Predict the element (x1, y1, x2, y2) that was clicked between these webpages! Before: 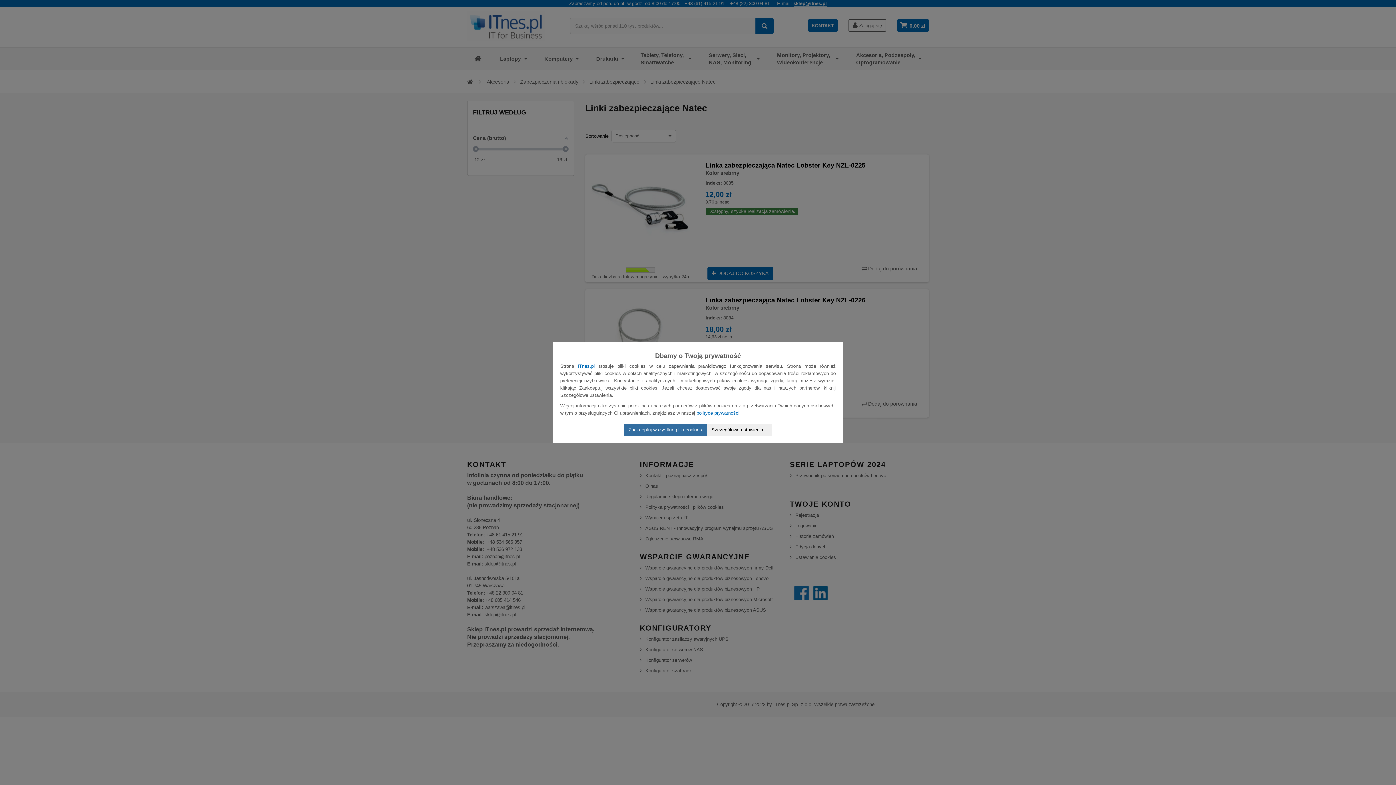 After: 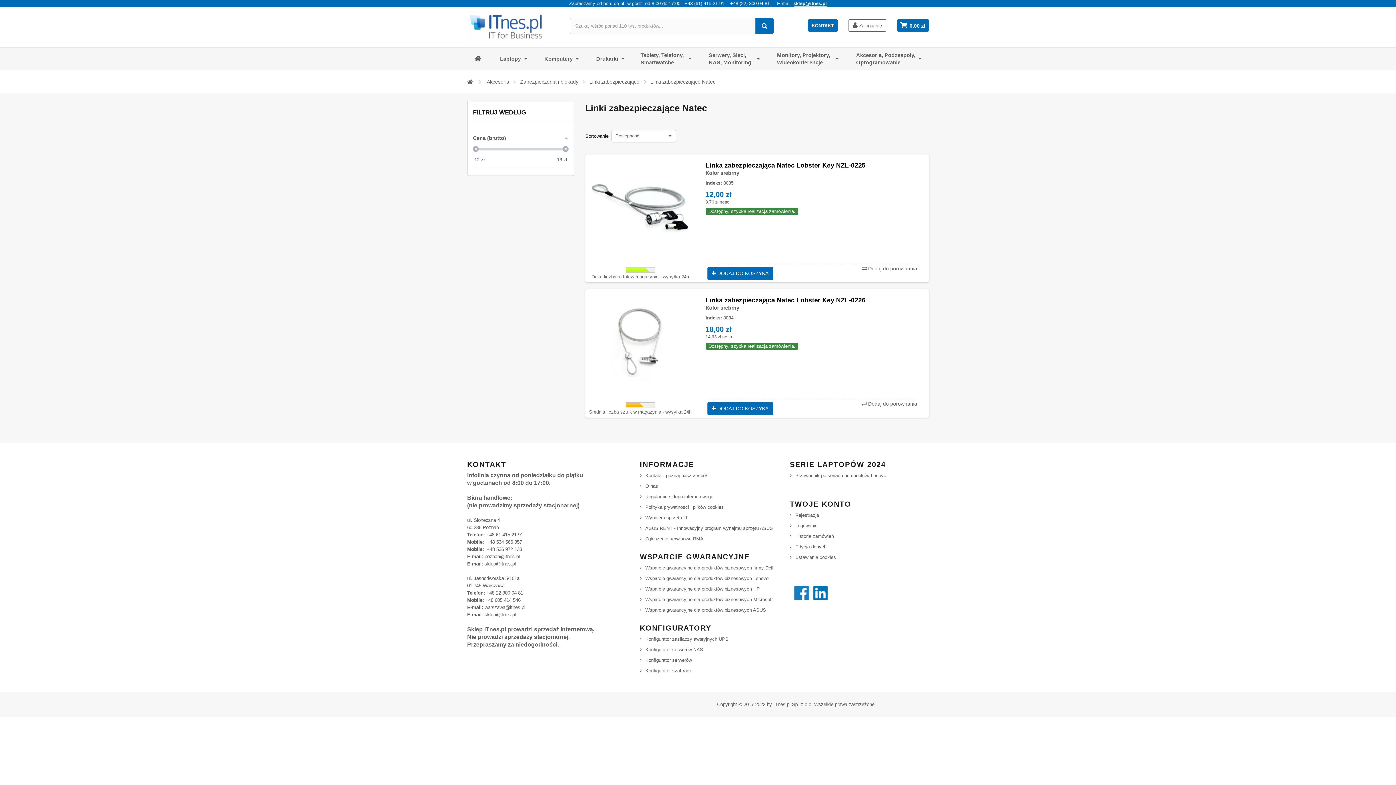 Action: bbox: (624, 424, 706, 436) label: Zaakceptuj wszystkie pliki cookies